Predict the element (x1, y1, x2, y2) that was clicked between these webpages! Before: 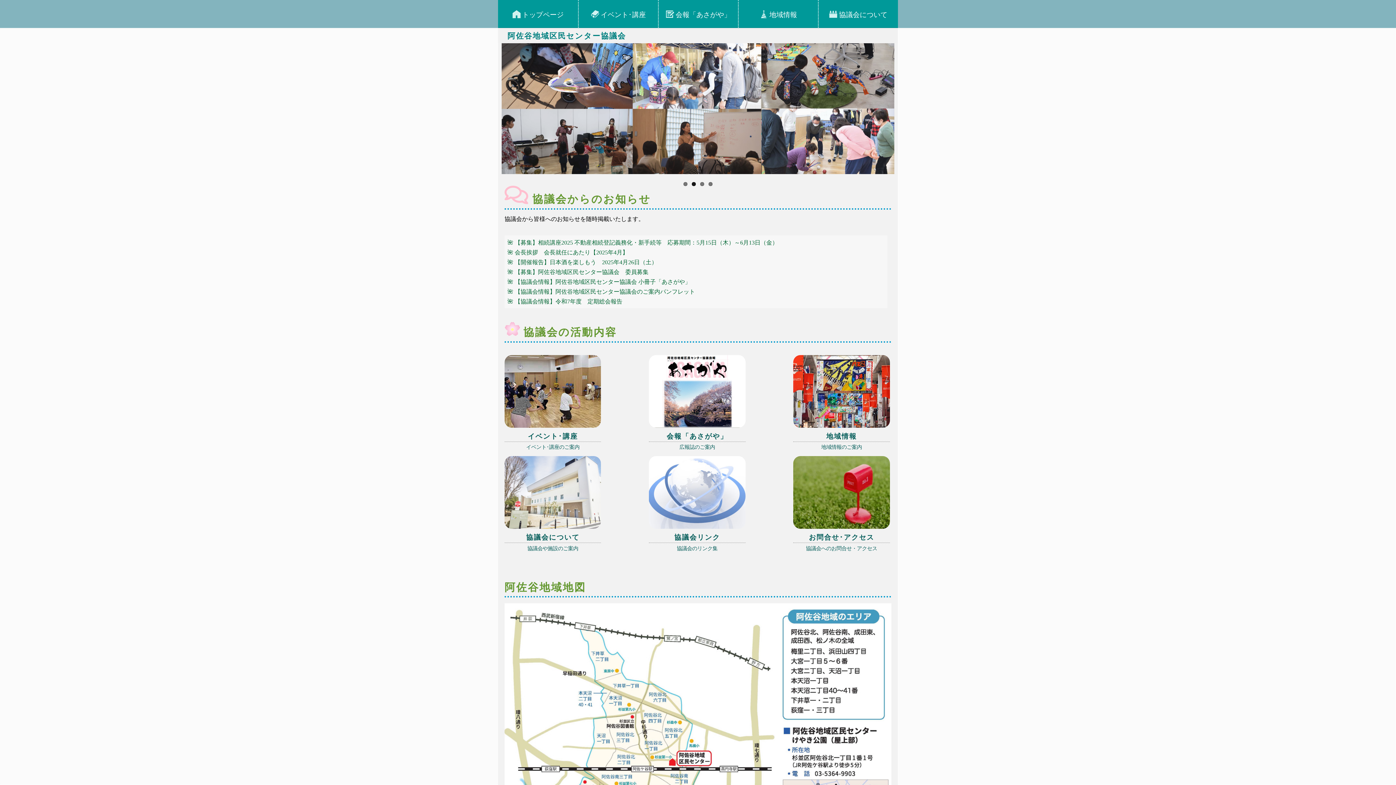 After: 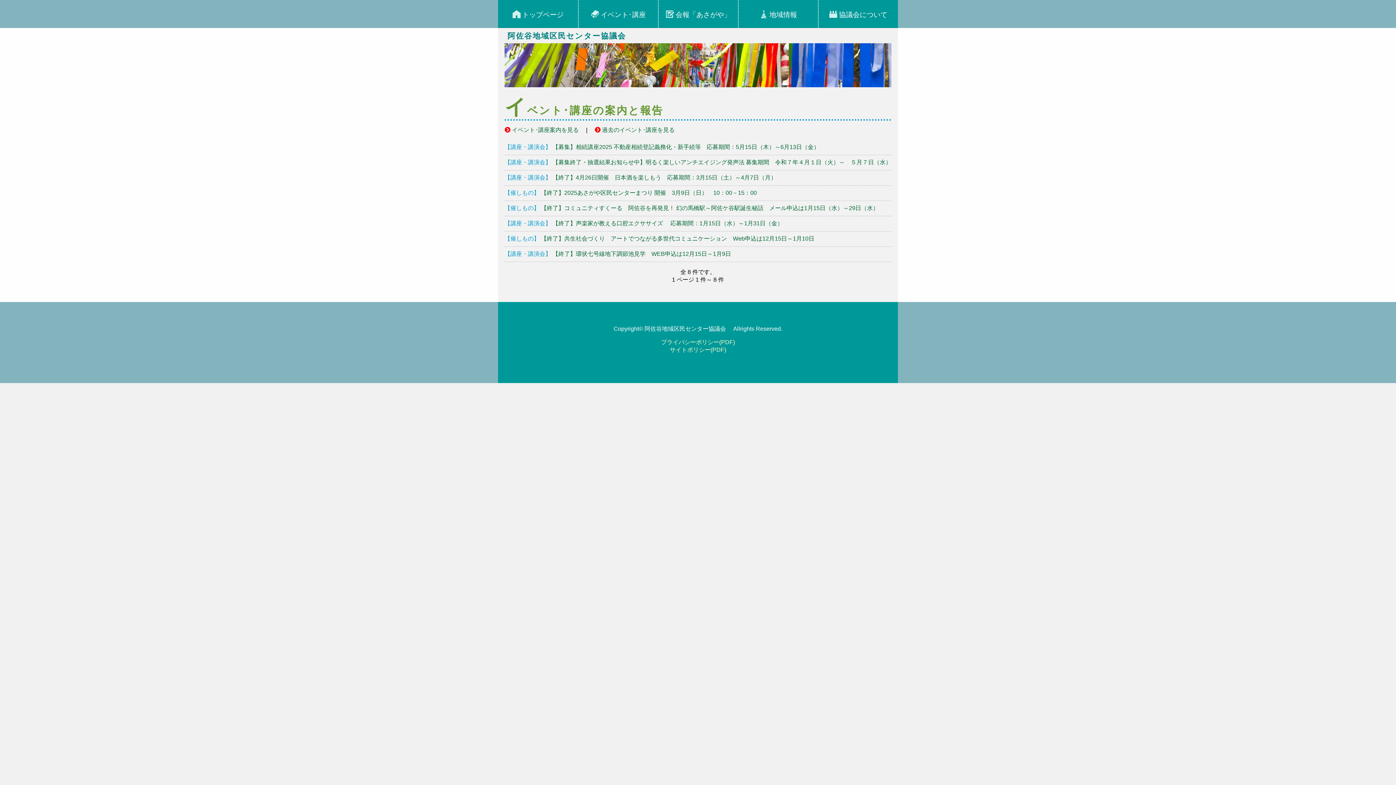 Action: bbox: (578, 0, 658, 27) label: イベント･講座